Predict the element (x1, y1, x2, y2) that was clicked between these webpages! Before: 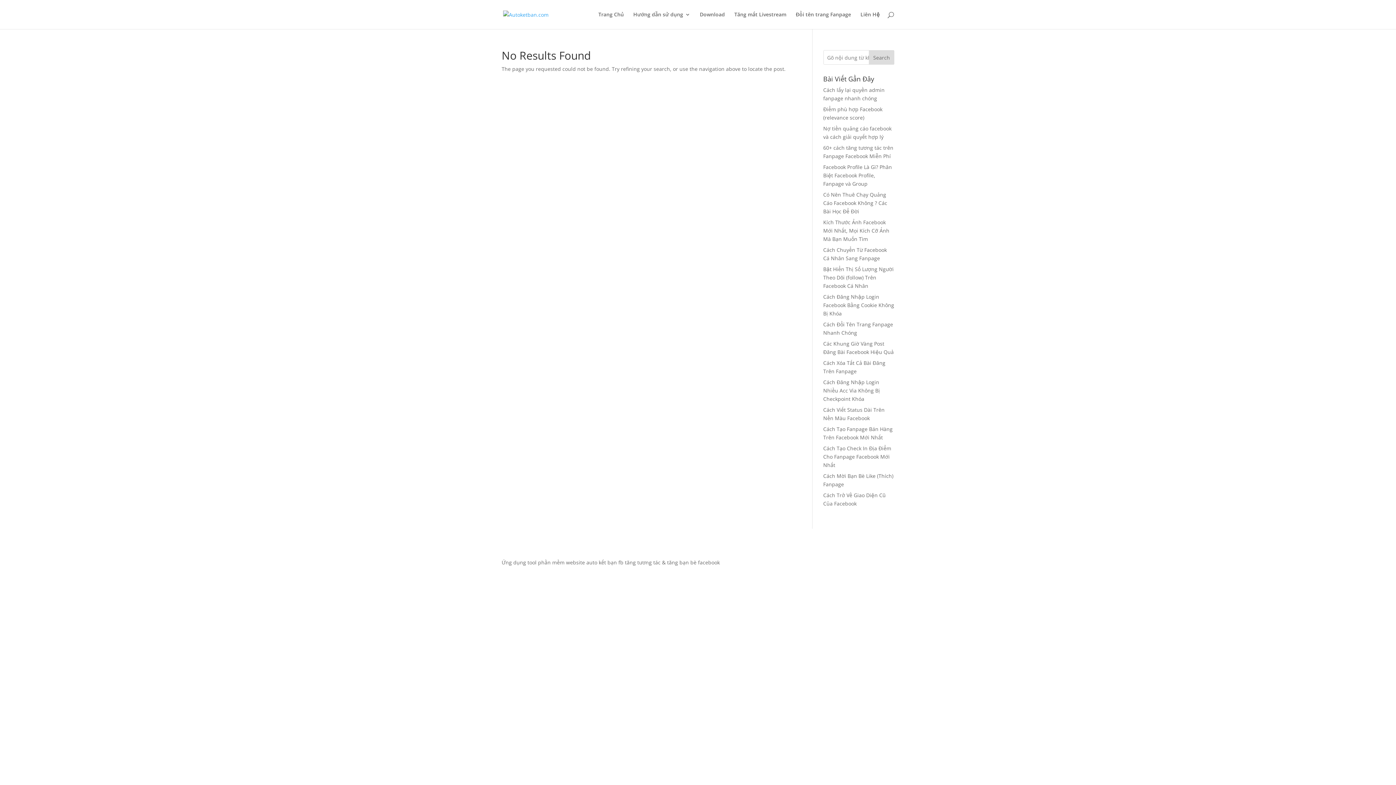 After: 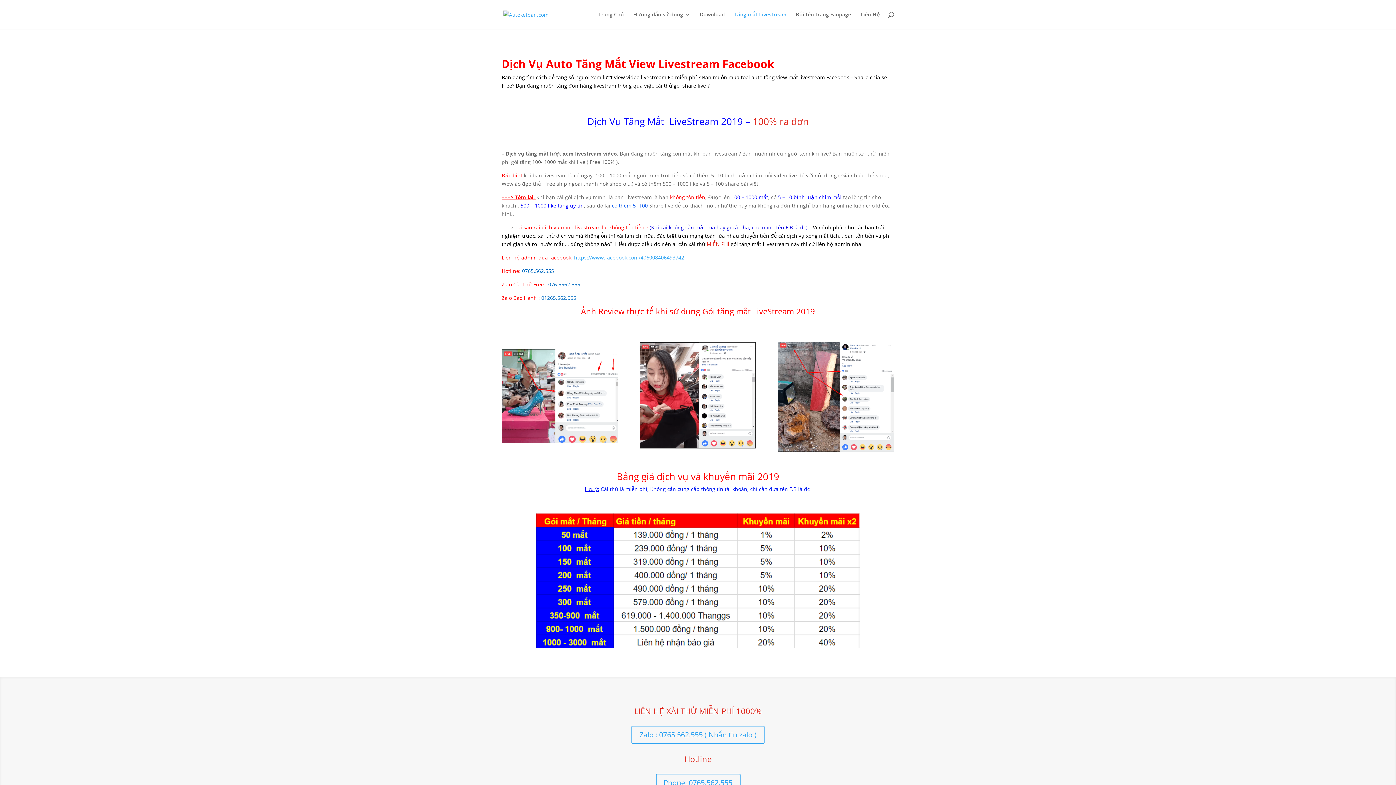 Action: label: Tăng mắt Livestream bbox: (734, 12, 786, 29)